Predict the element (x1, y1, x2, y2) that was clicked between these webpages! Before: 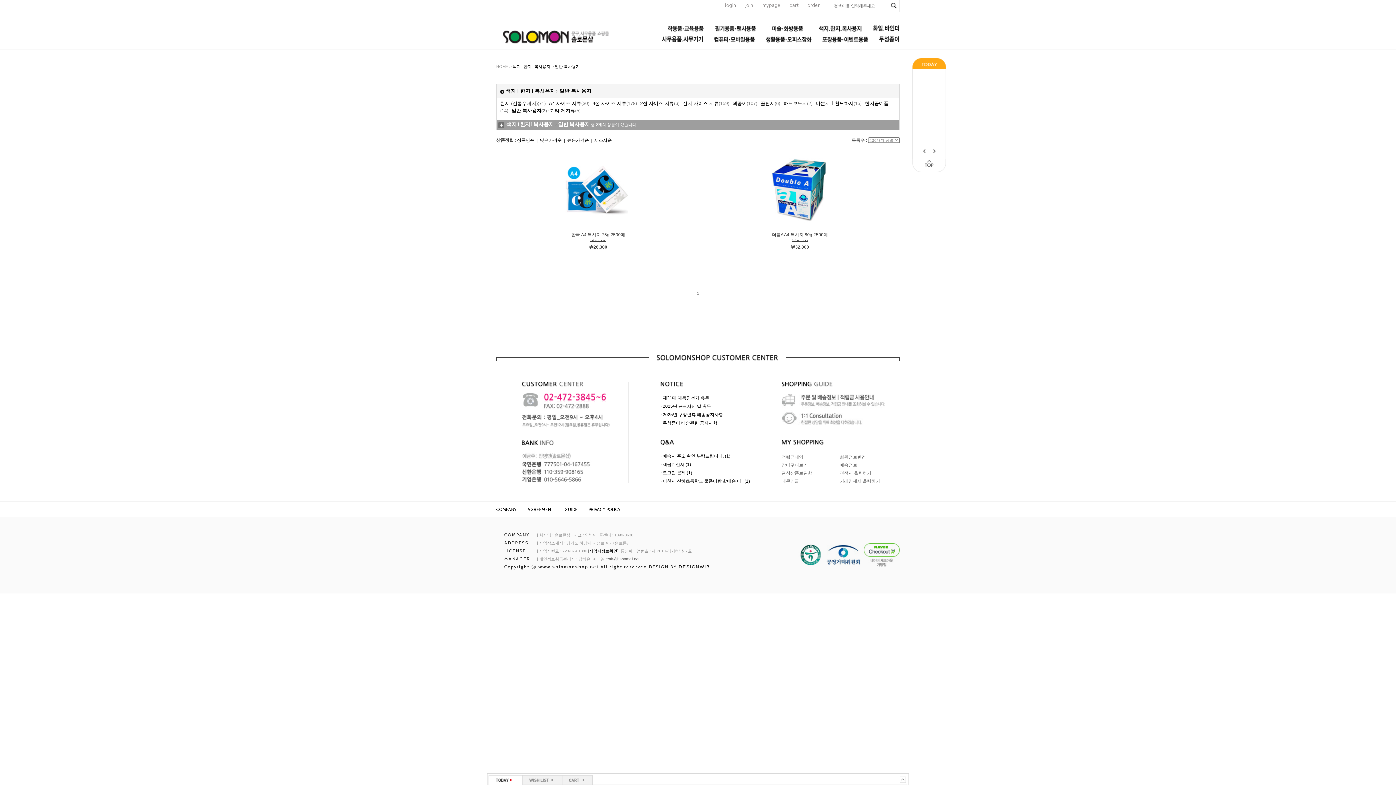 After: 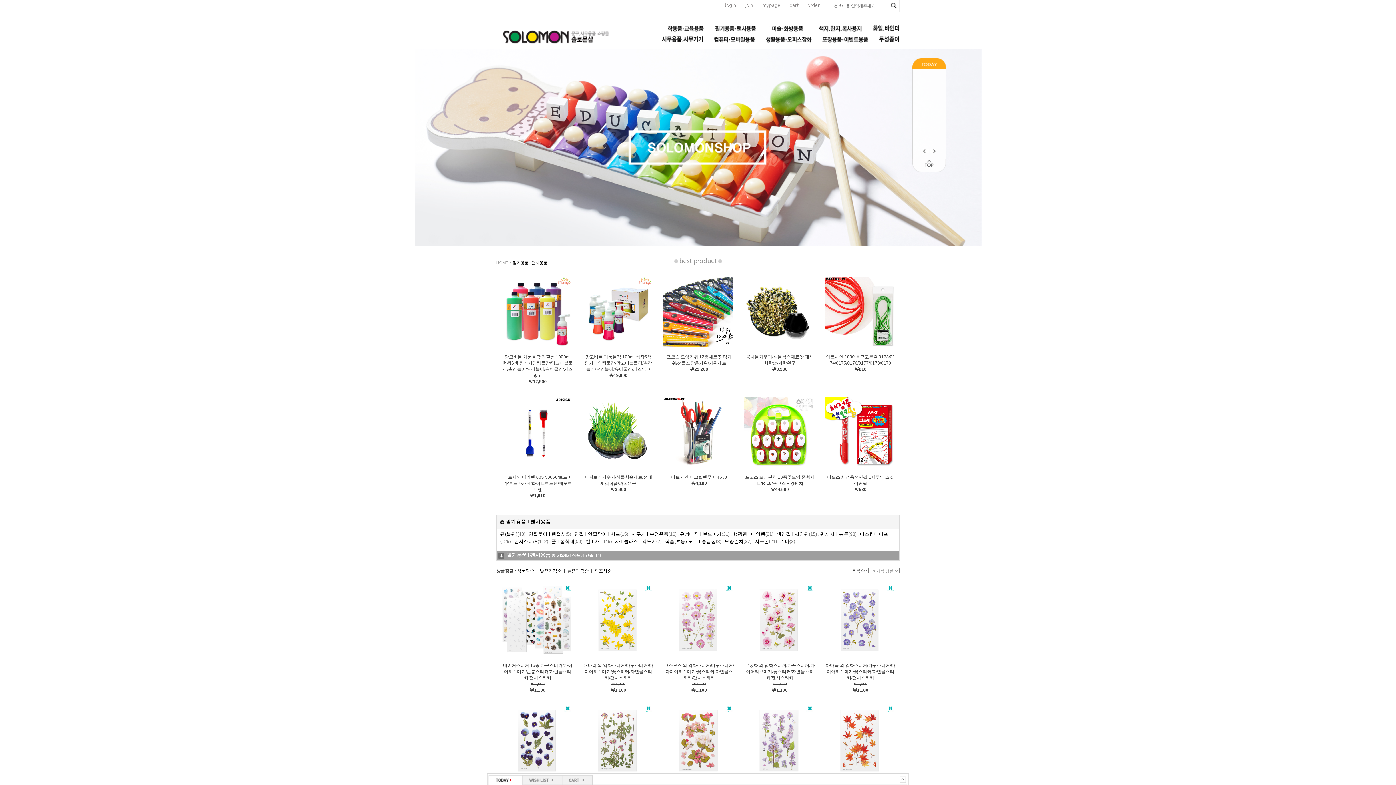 Action: bbox: (705, 27, 756, 32)